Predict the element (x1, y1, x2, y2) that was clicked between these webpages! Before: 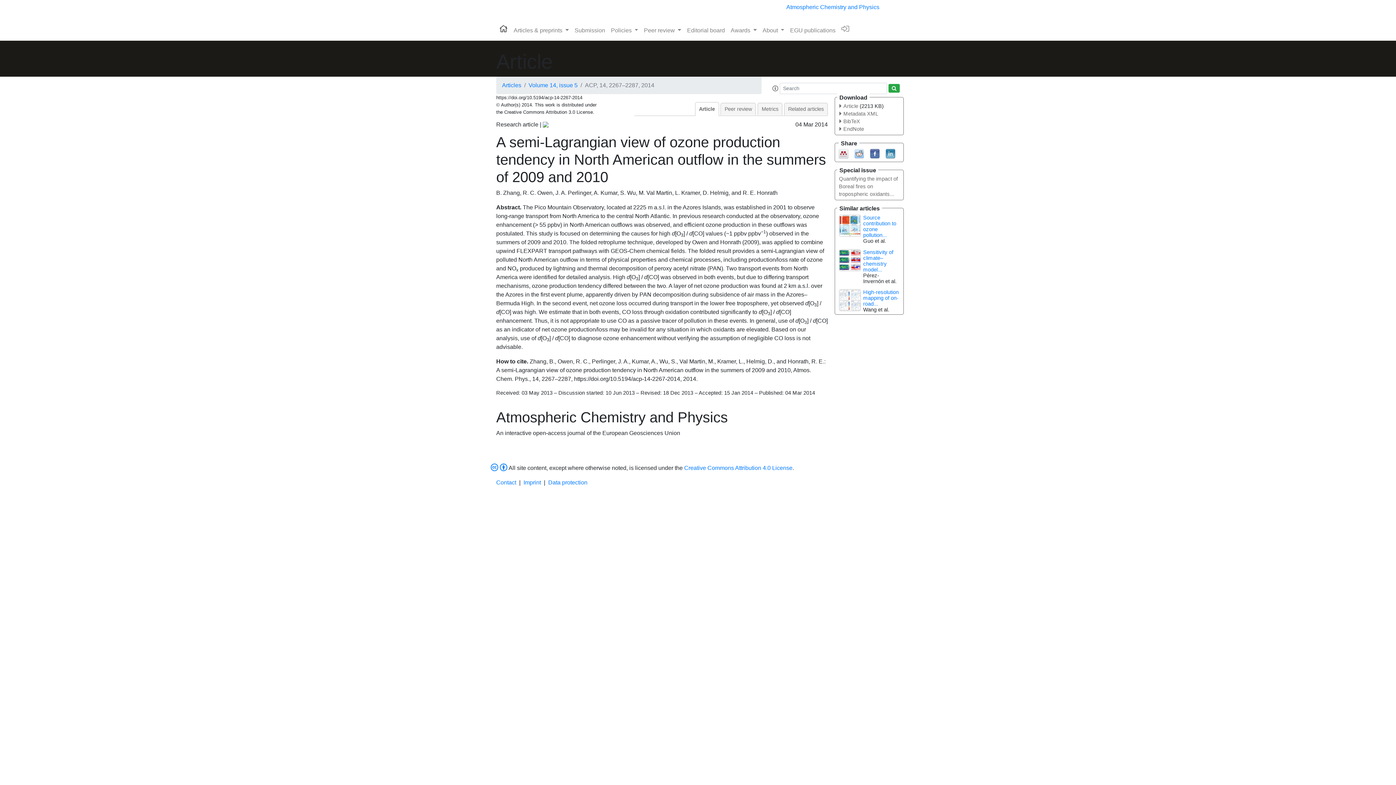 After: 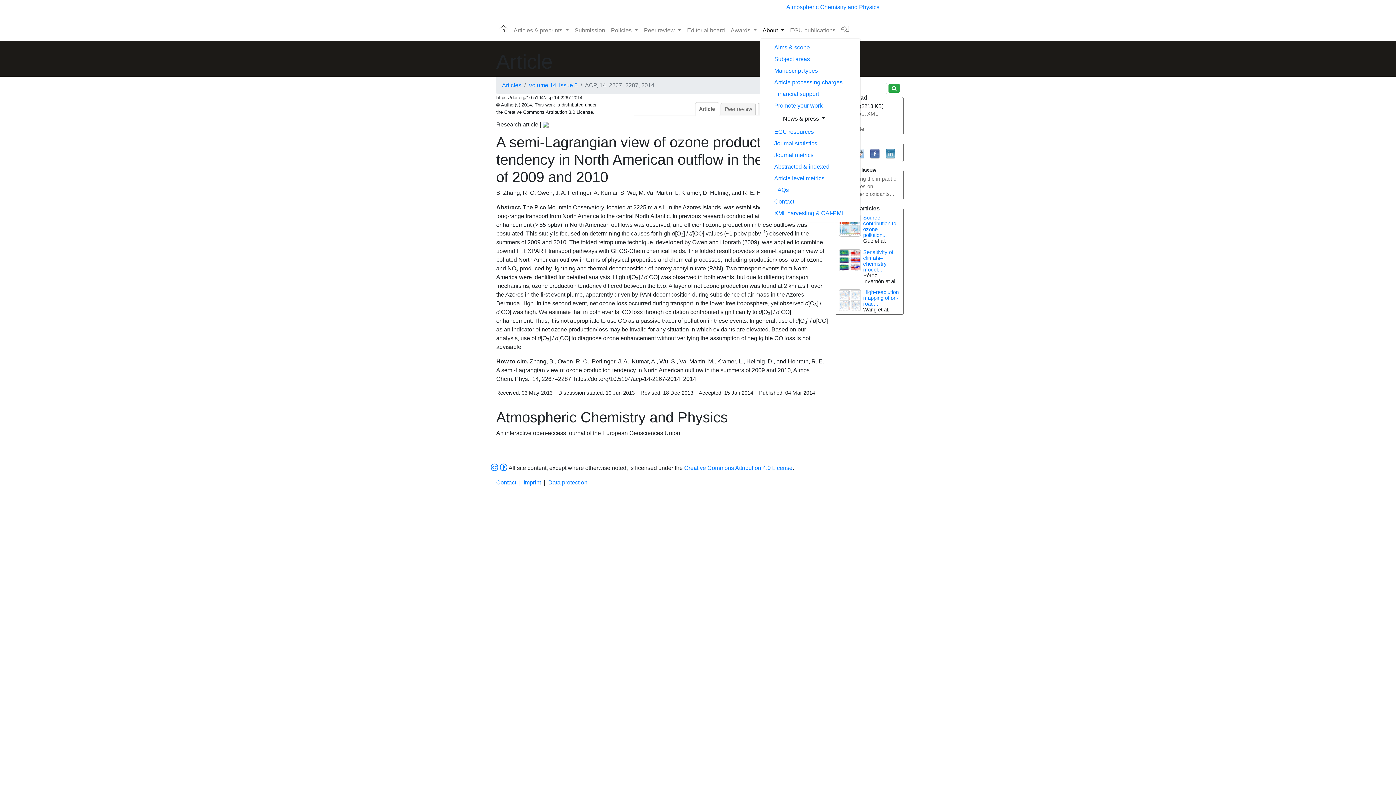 Action: bbox: (759, 23, 787, 37) label: About 